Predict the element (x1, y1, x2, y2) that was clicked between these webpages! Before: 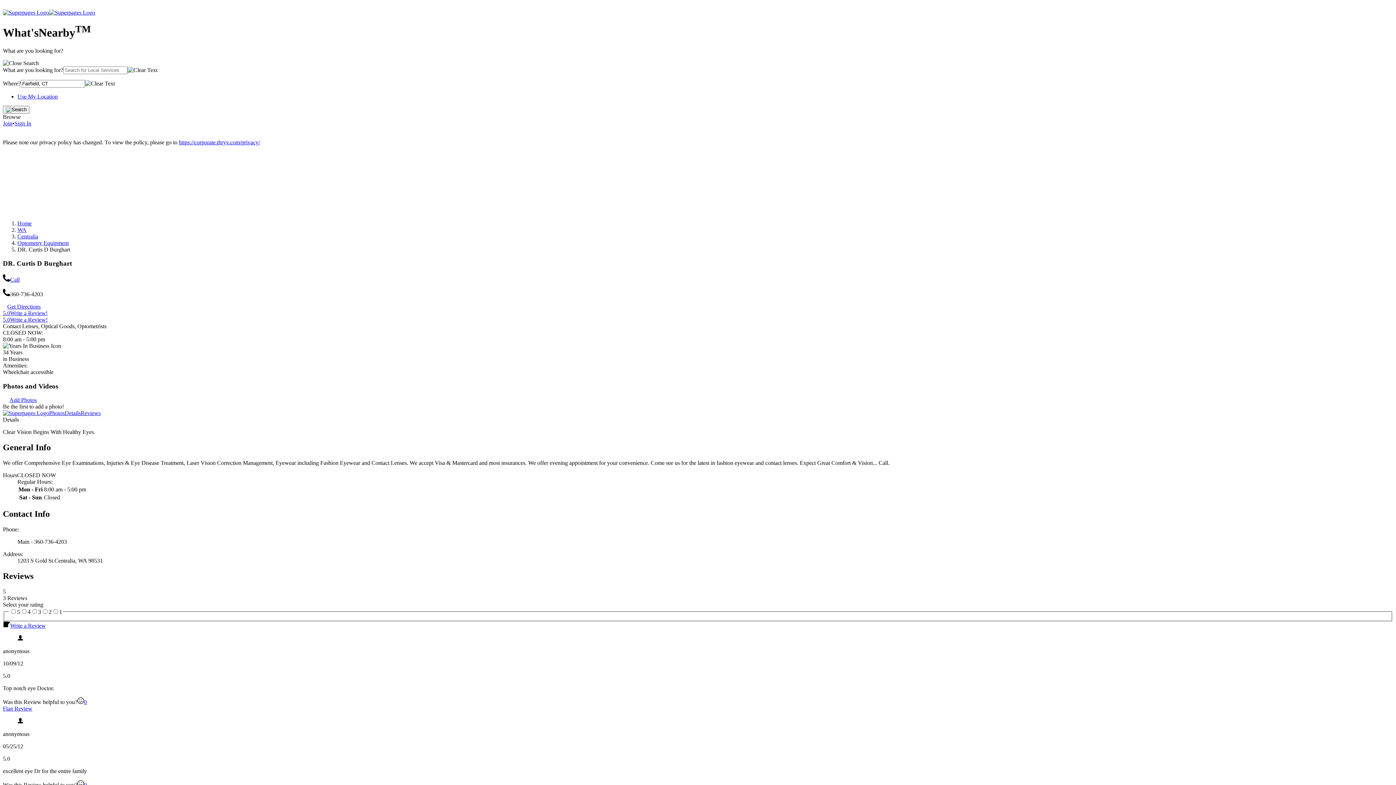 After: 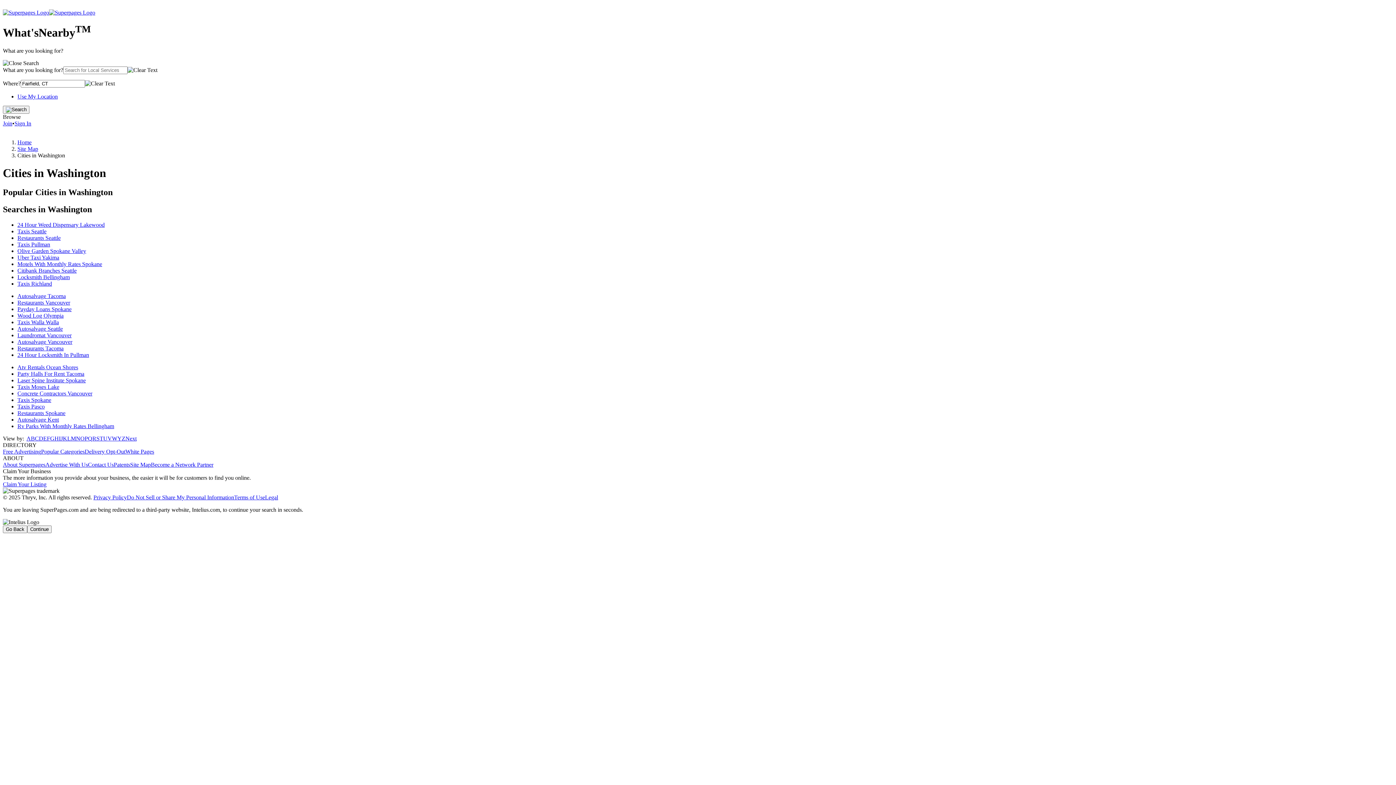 Action: bbox: (17, 226, 26, 232) label: WA